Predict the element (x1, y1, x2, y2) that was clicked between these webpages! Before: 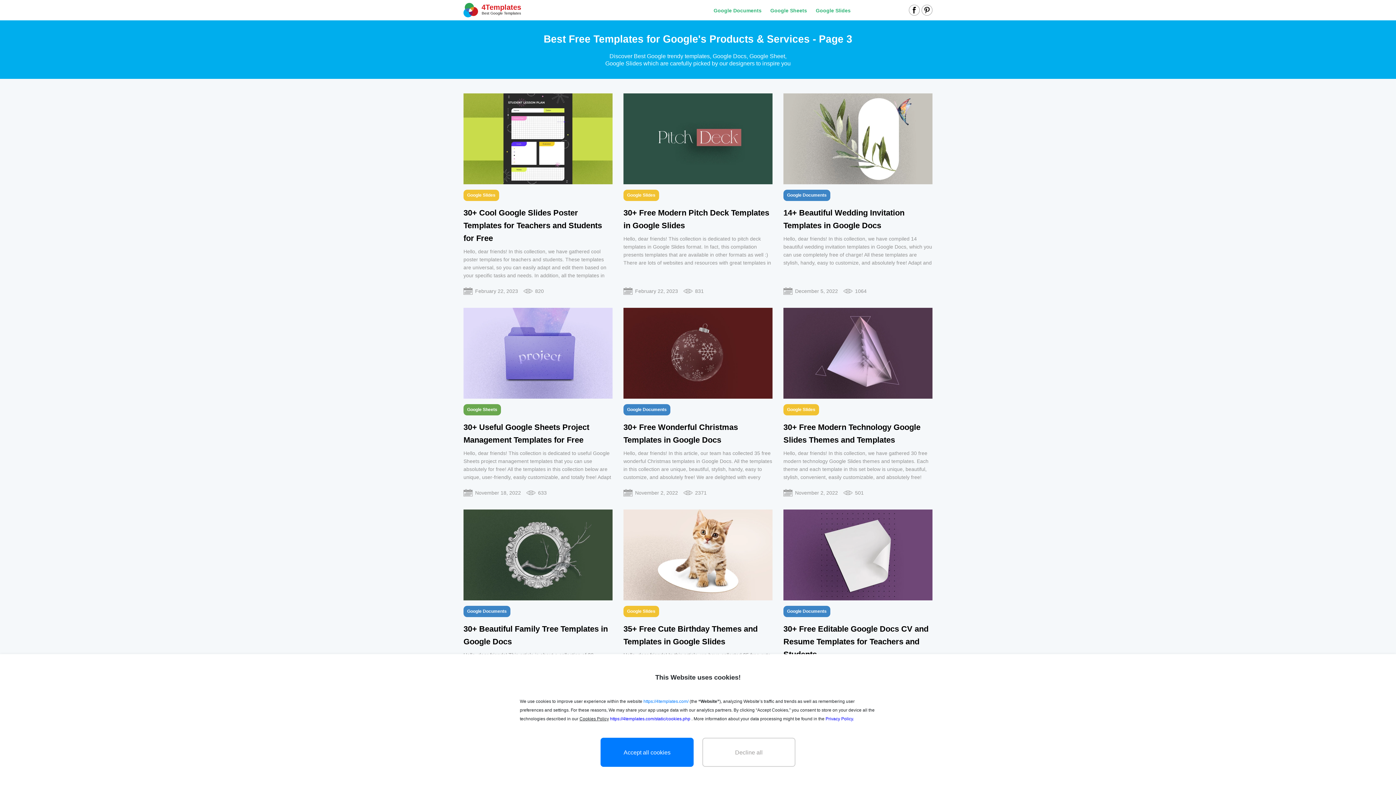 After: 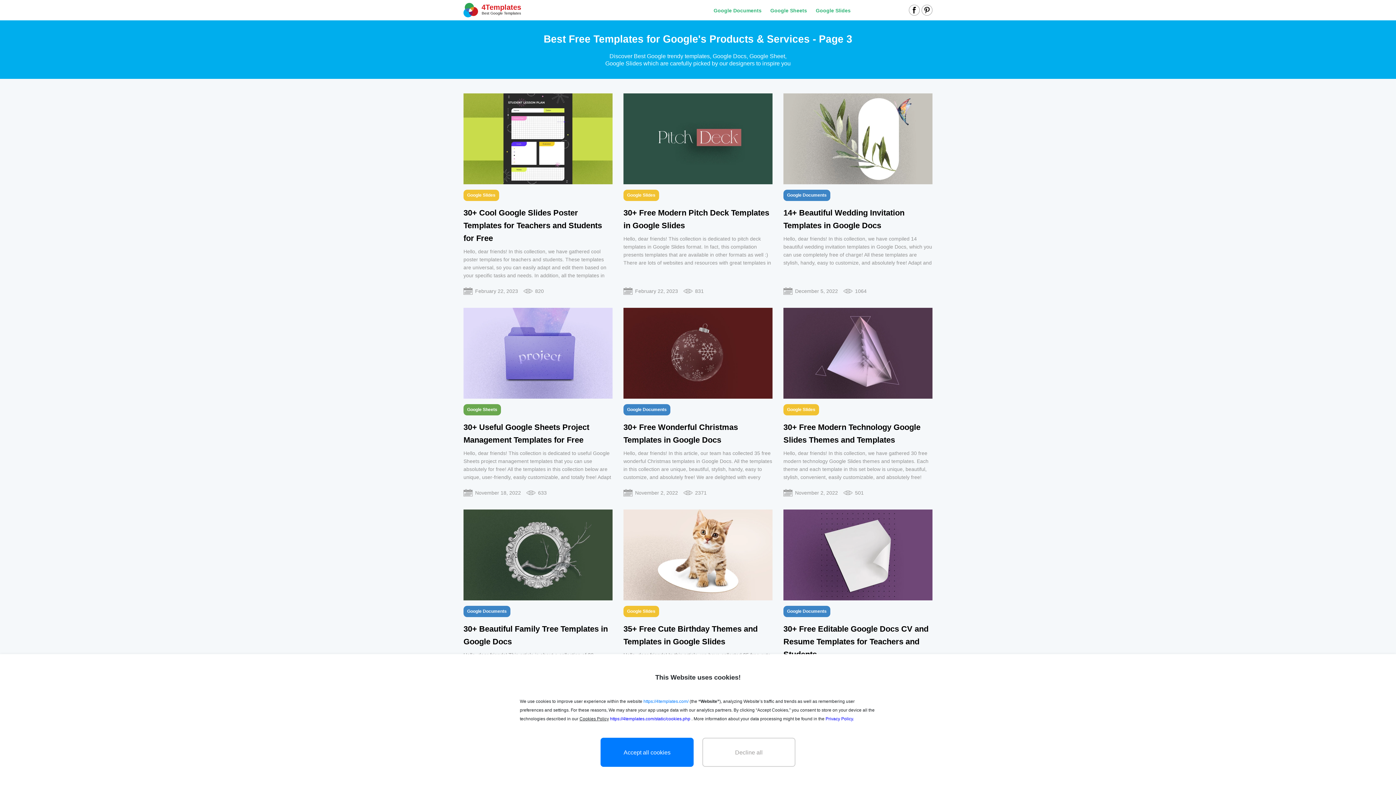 Action: bbox: (909, 4, 920, 15)